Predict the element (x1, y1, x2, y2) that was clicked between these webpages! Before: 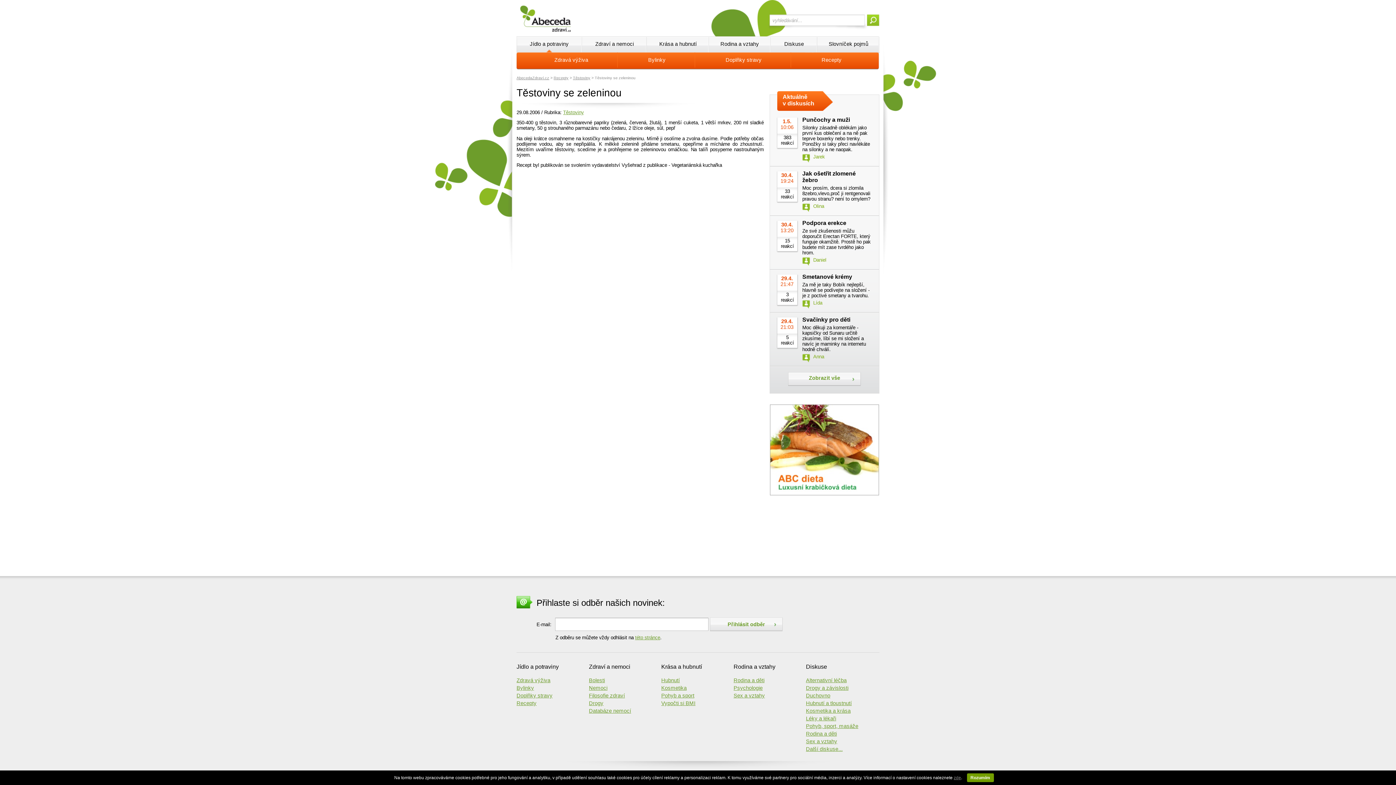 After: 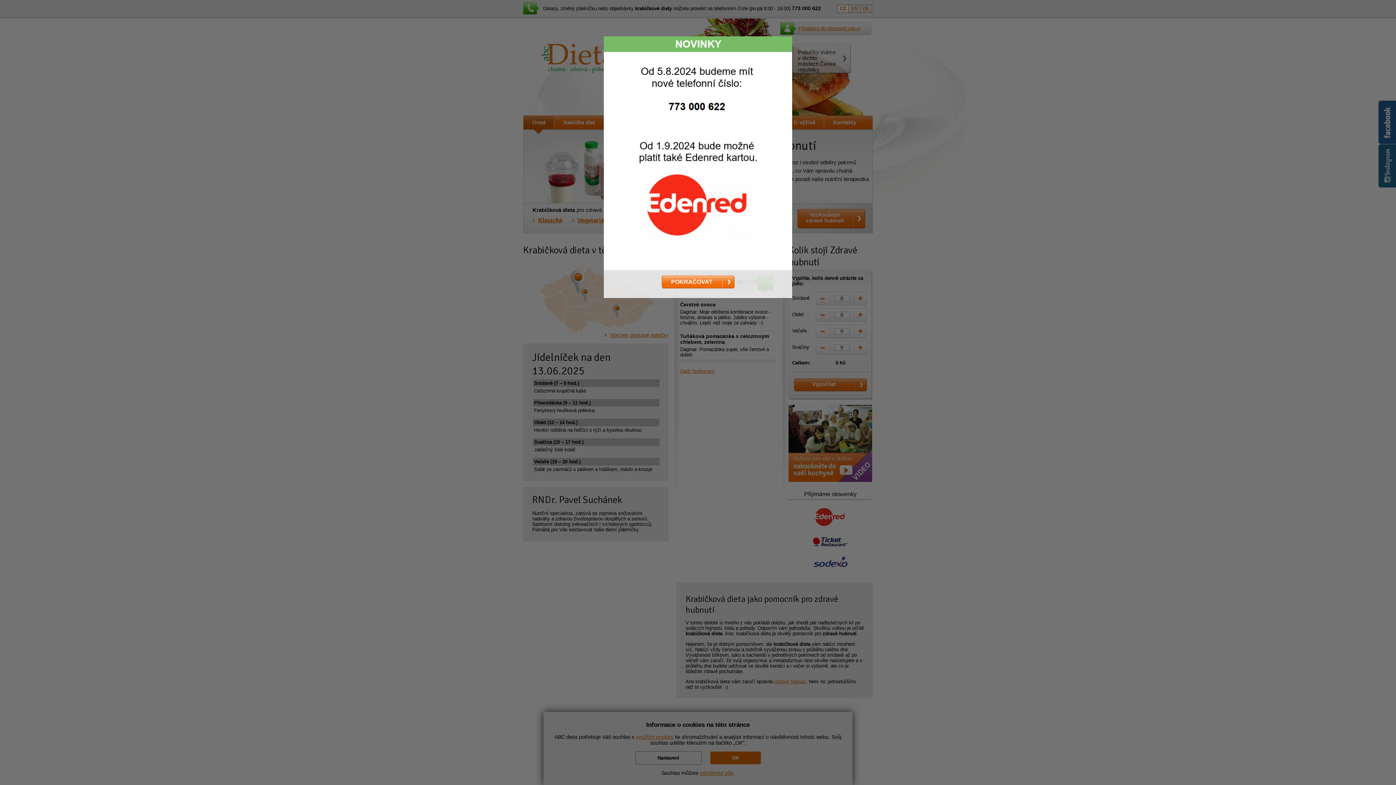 Action: bbox: (770, 491, 879, 496)